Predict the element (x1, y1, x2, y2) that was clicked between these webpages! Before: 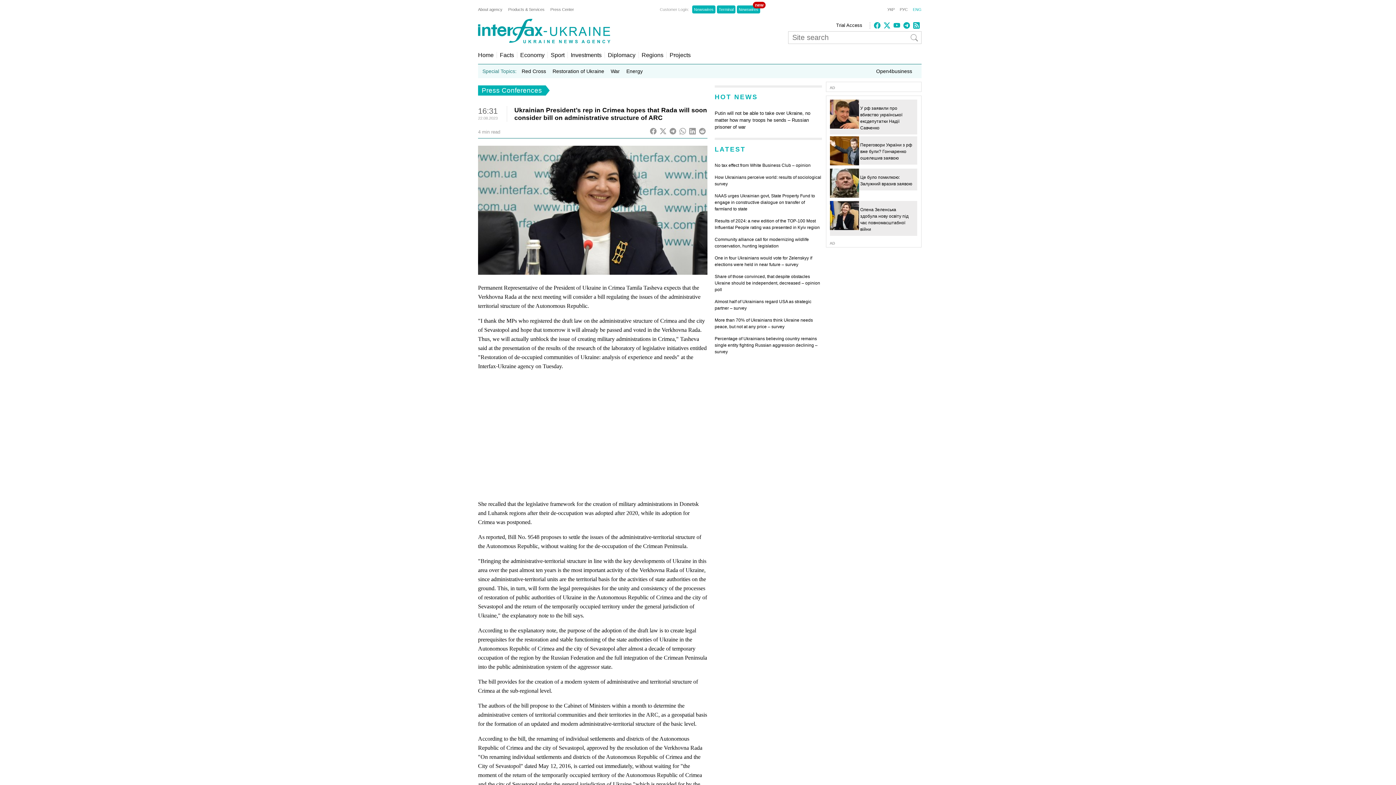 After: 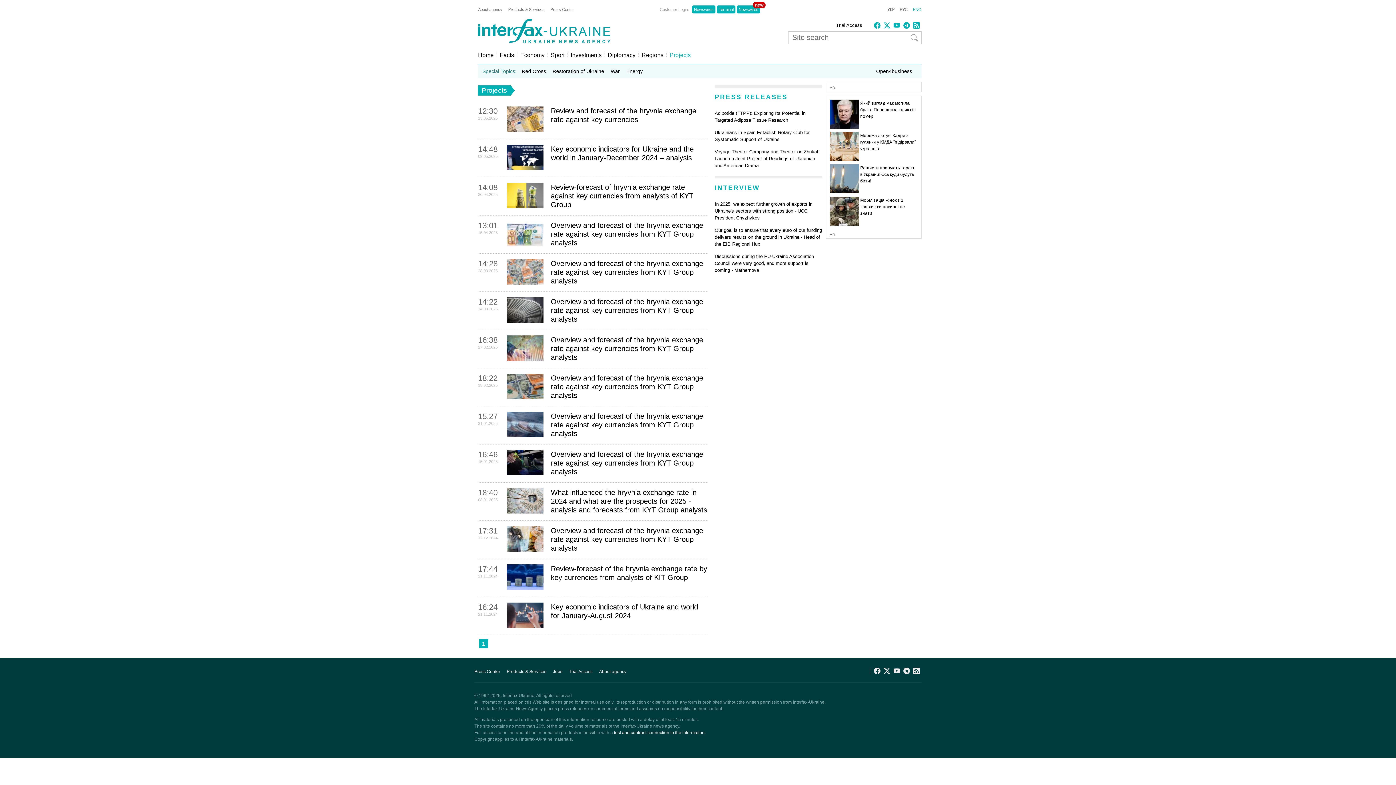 Action: label: Projects bbox: (666, 52, 690, 58)